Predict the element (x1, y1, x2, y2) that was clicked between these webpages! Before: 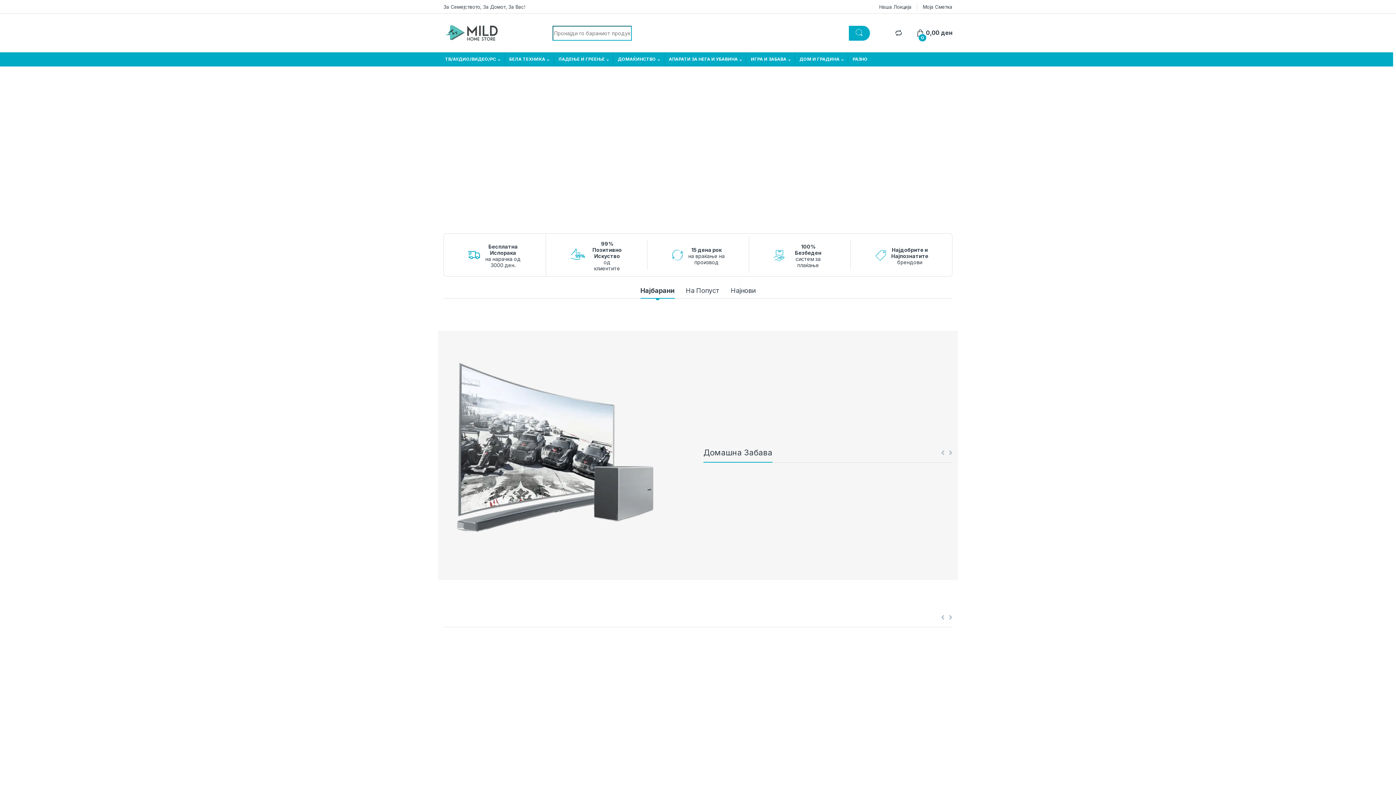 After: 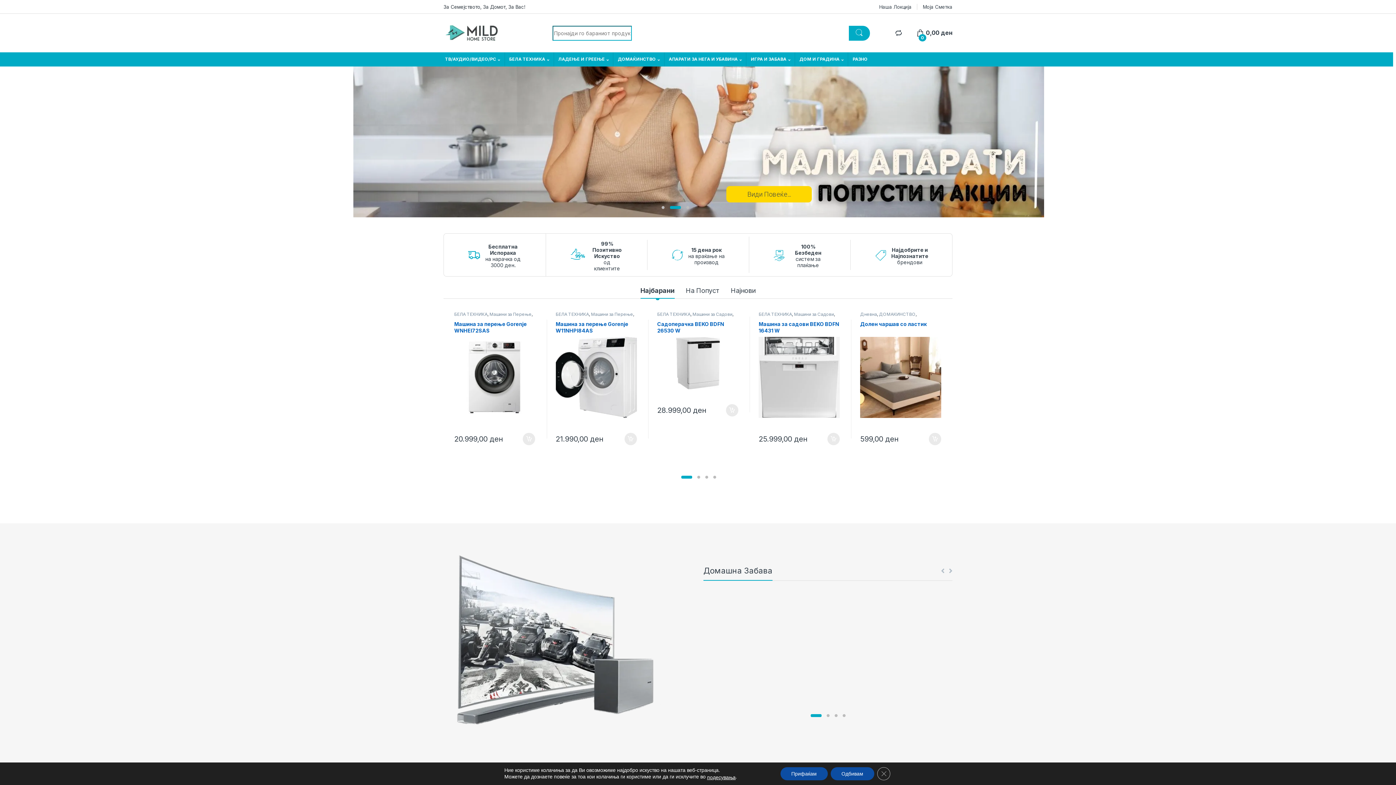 Action: bbox: (443, 0, 525, 13) label: За Семејството, За Домот, За Вас!